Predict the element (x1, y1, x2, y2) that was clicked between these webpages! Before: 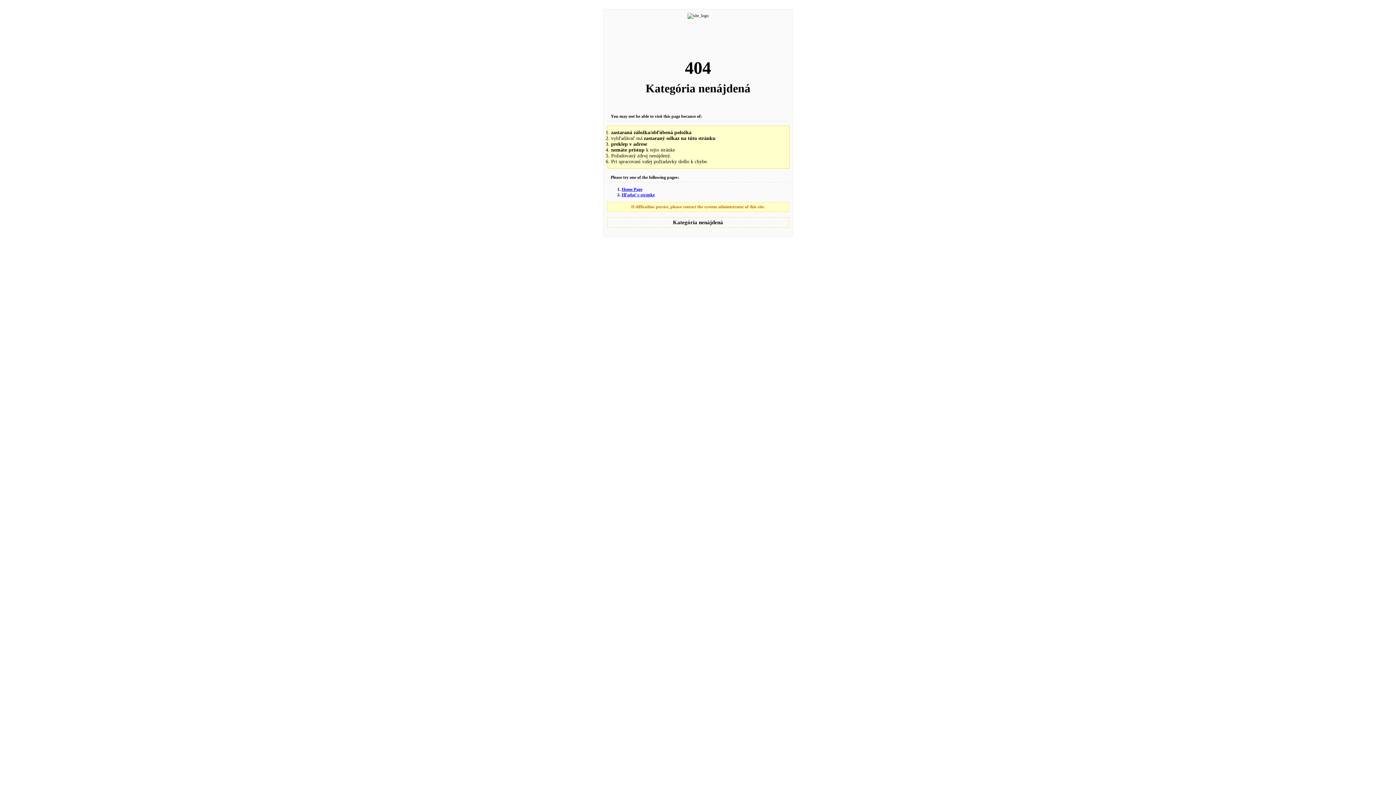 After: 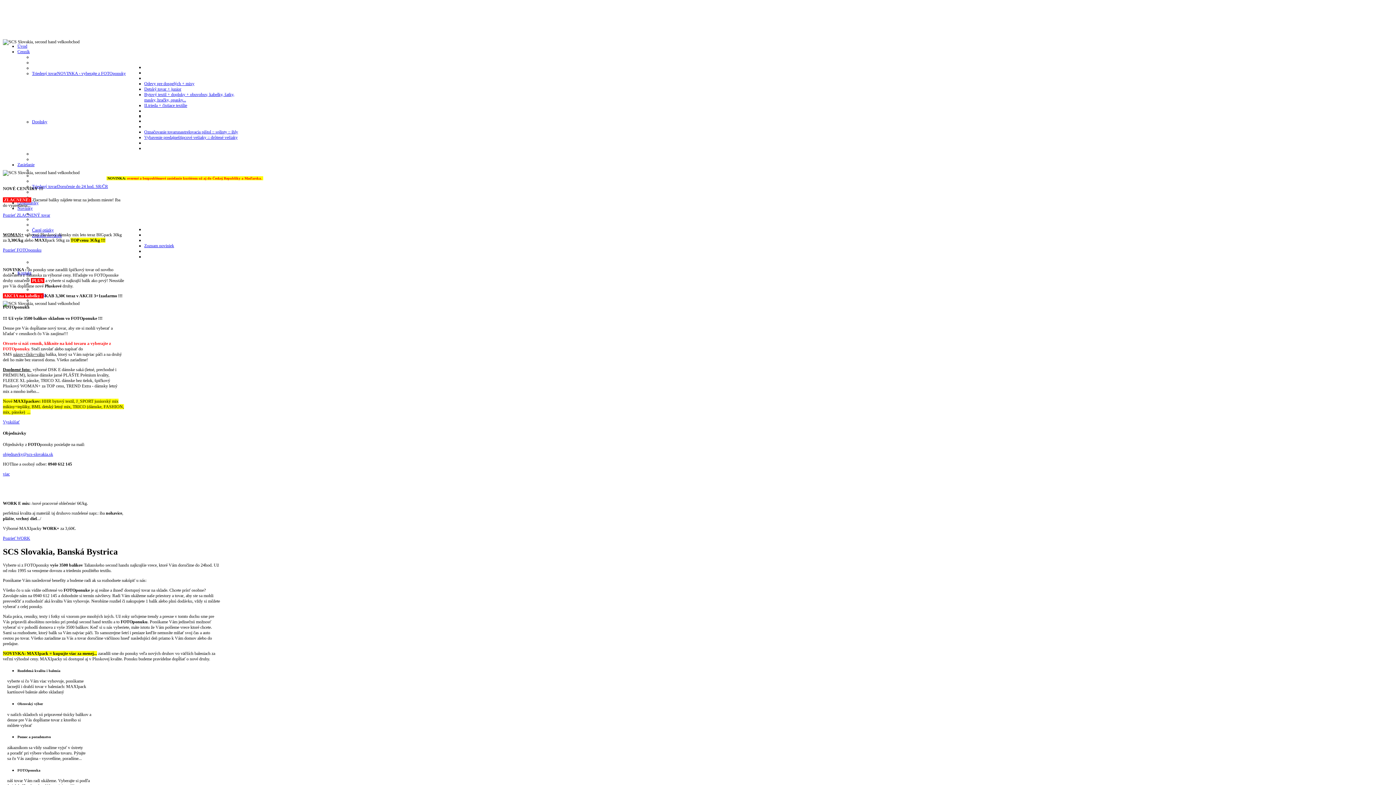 Action: label: Home Page bbox: (621, 186, 642, 191)